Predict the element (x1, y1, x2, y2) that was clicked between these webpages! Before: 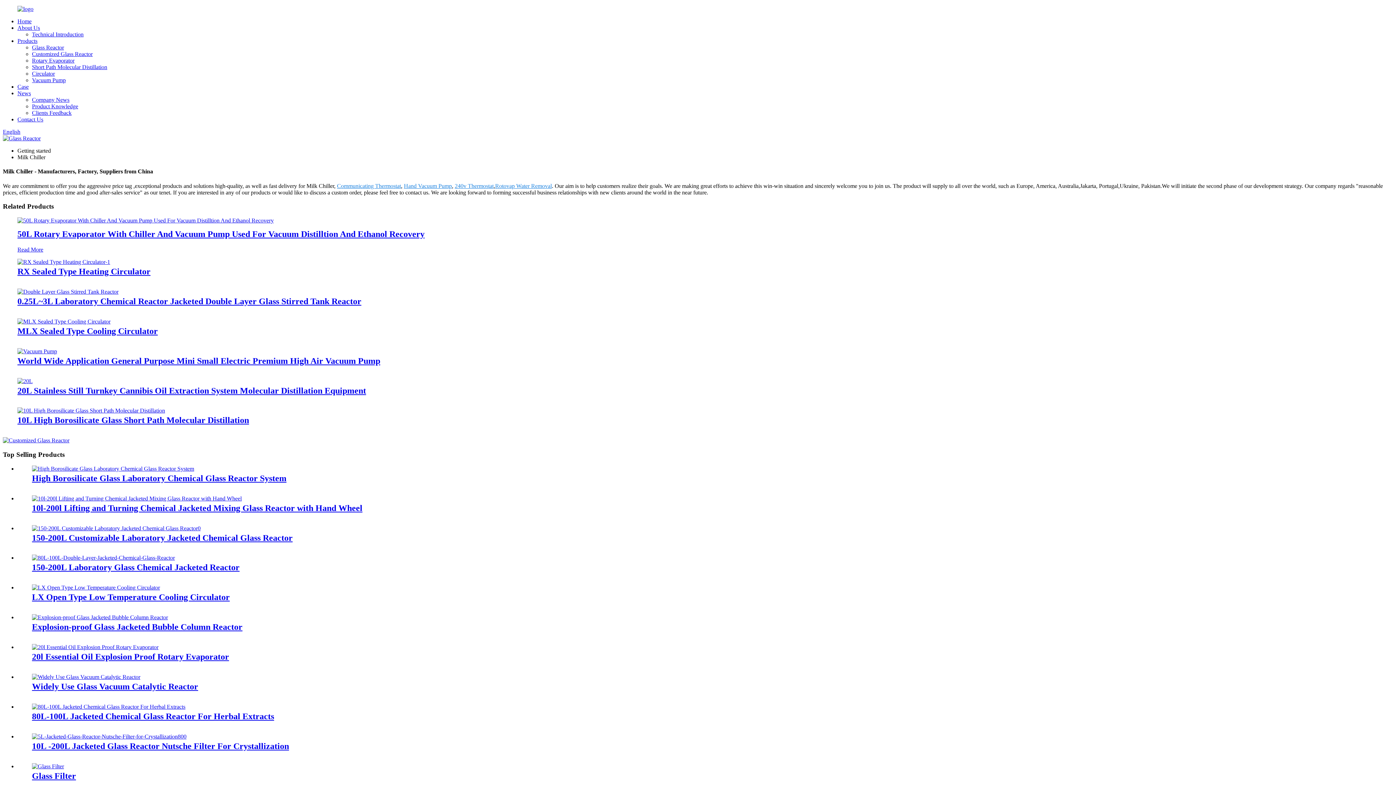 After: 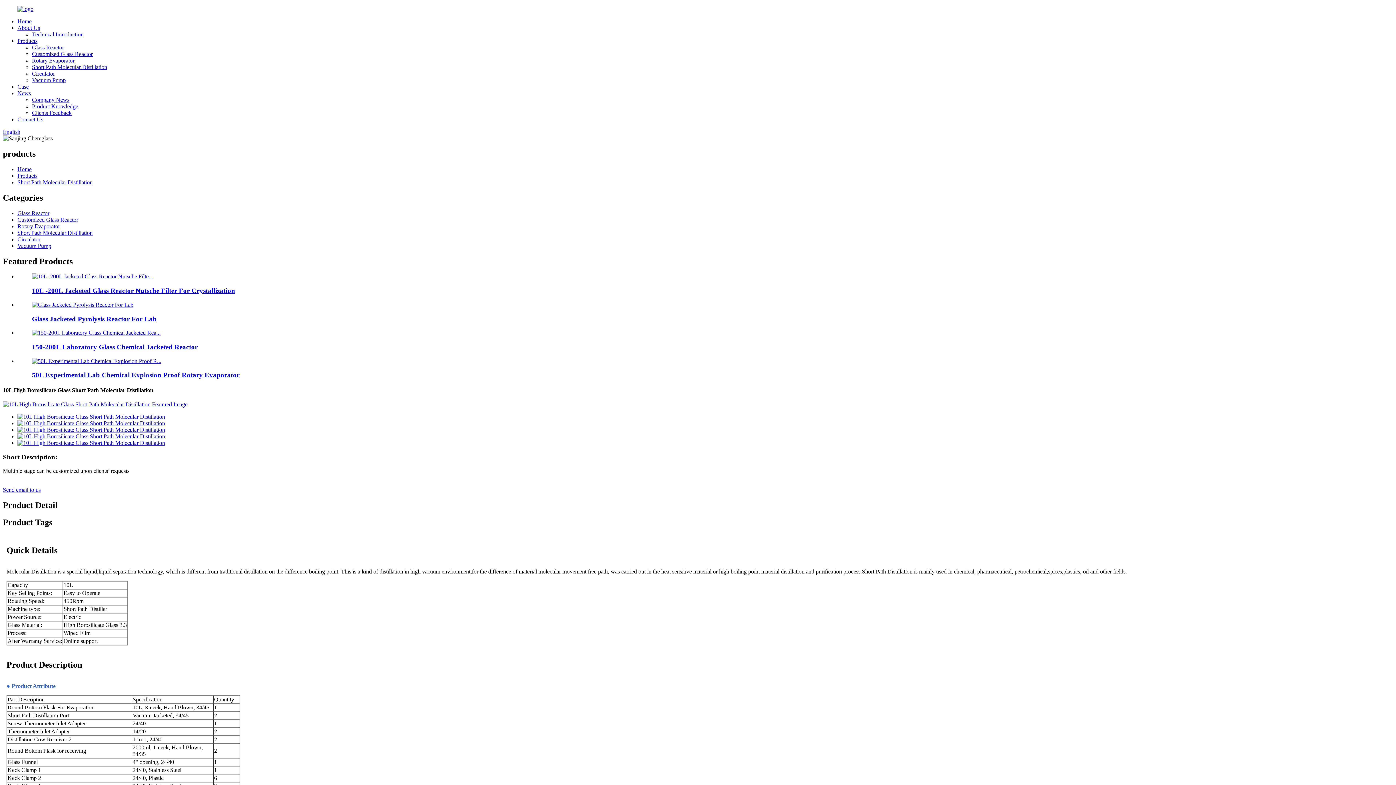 Action: label: 10L High Borosilicate Glass Short Path Molecular Distillation bbox: (17, 415, 249, 425)